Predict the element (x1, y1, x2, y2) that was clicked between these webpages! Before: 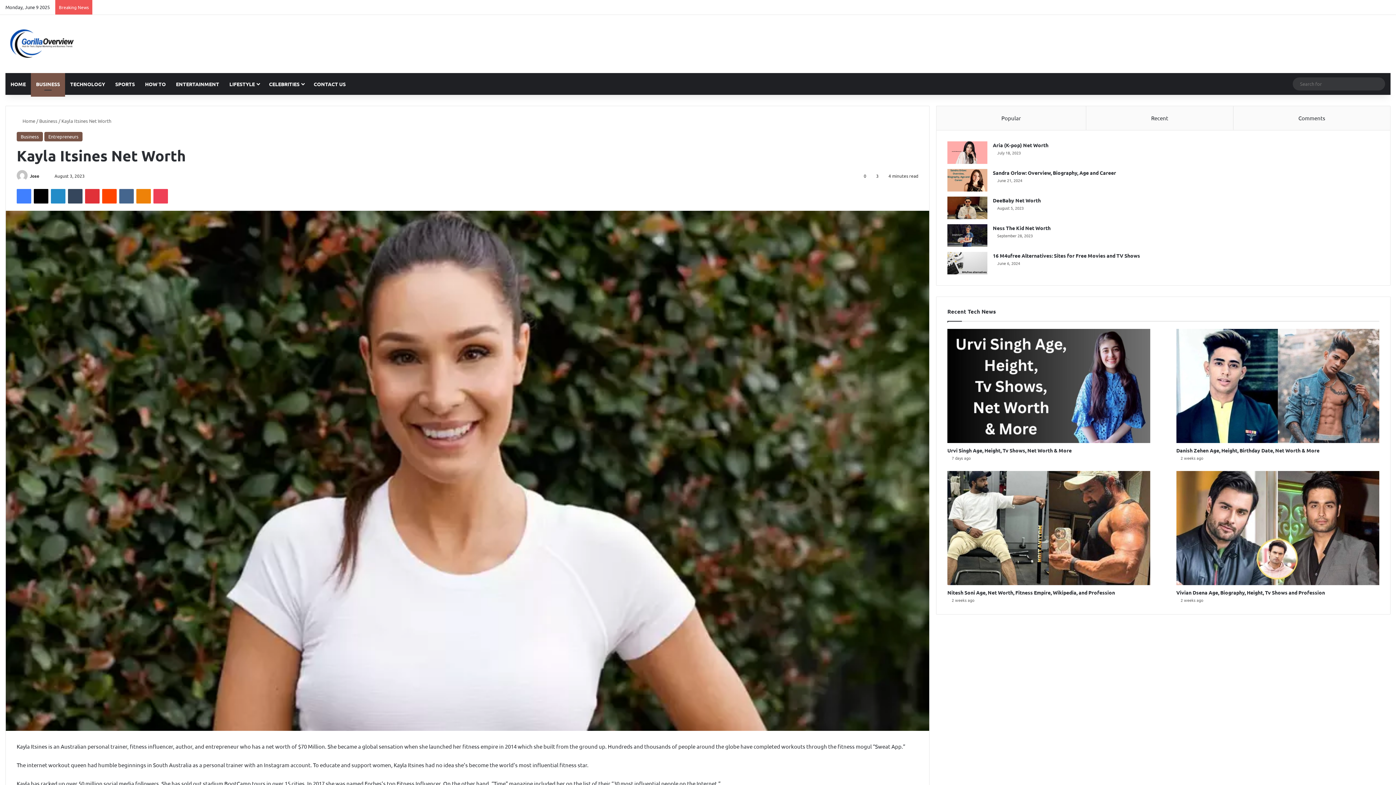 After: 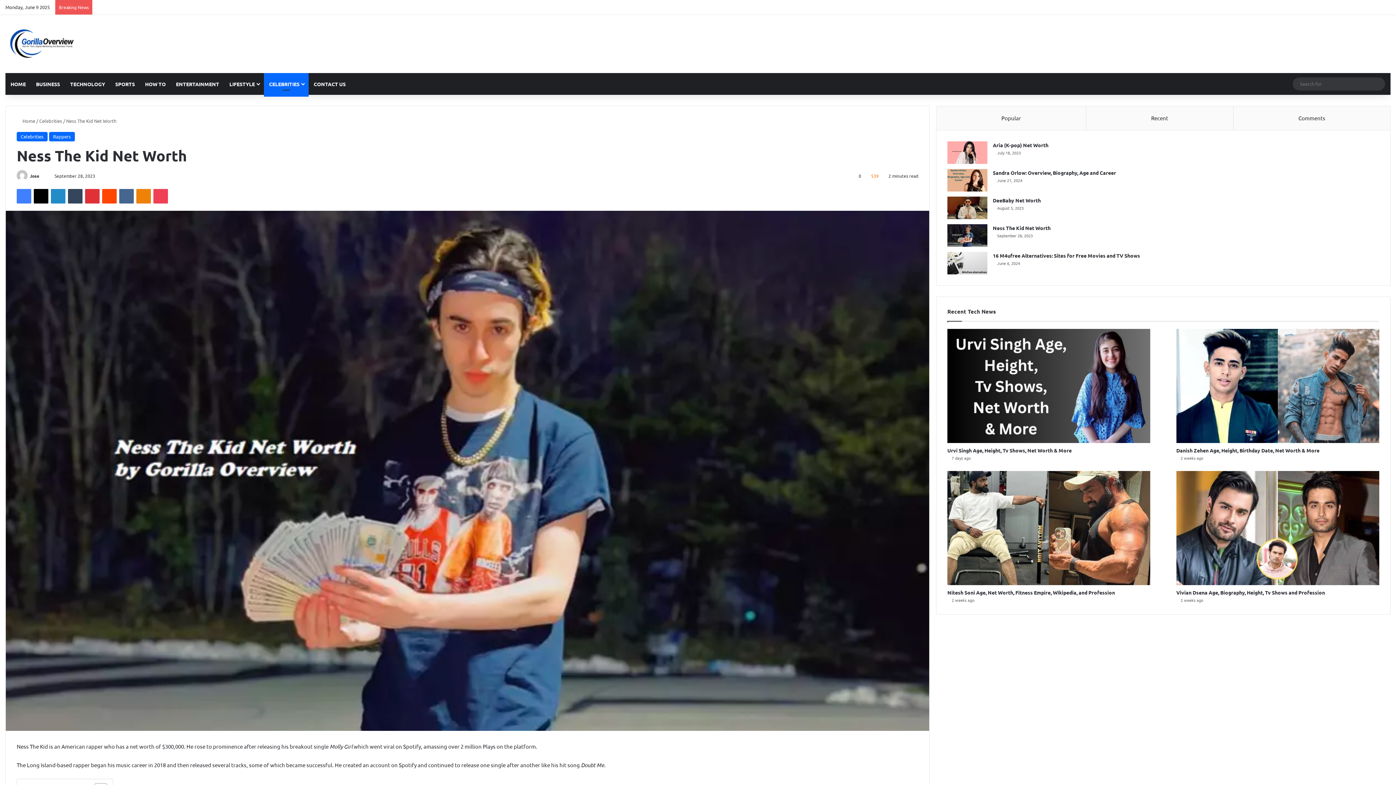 Action: label: Ness The Kid Net Worth bbox: (993, 224, 1050, 231)